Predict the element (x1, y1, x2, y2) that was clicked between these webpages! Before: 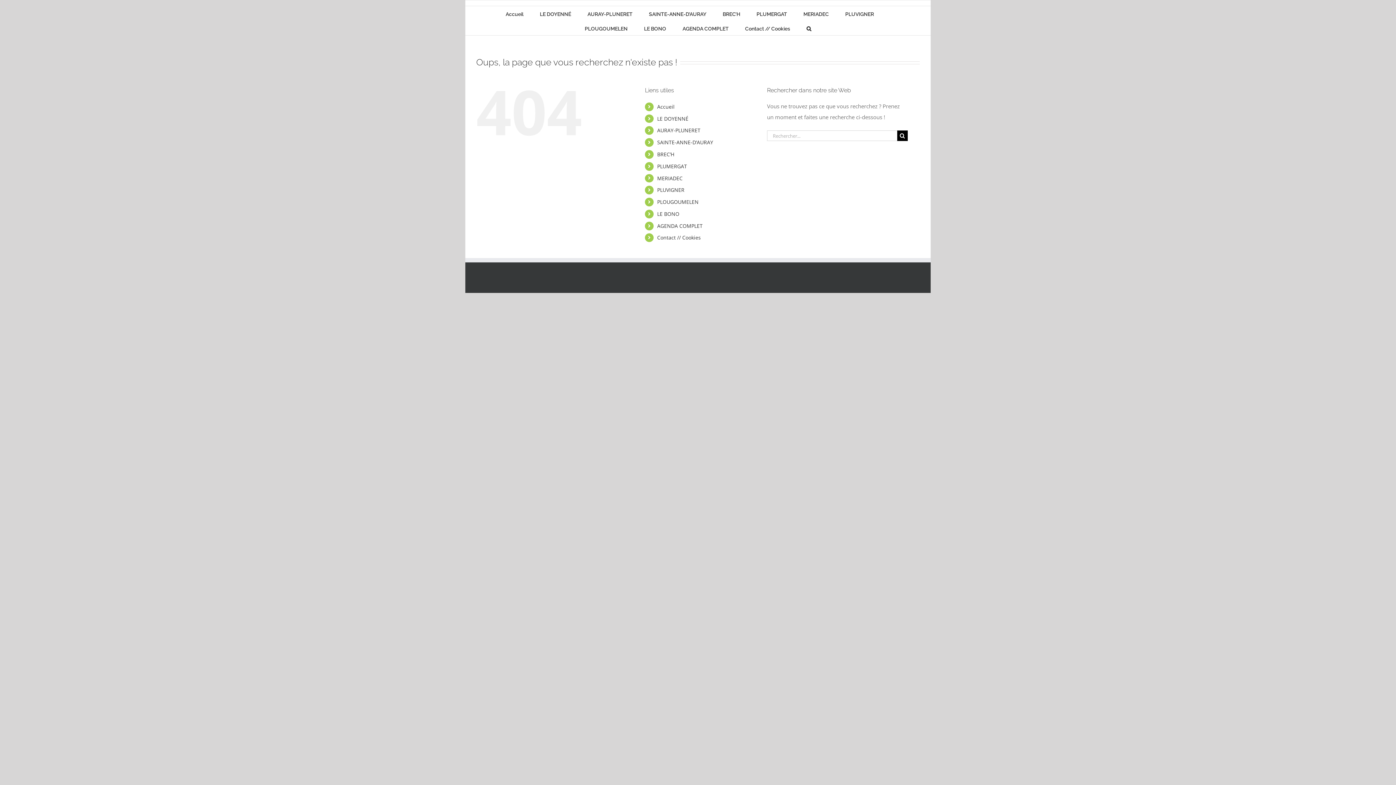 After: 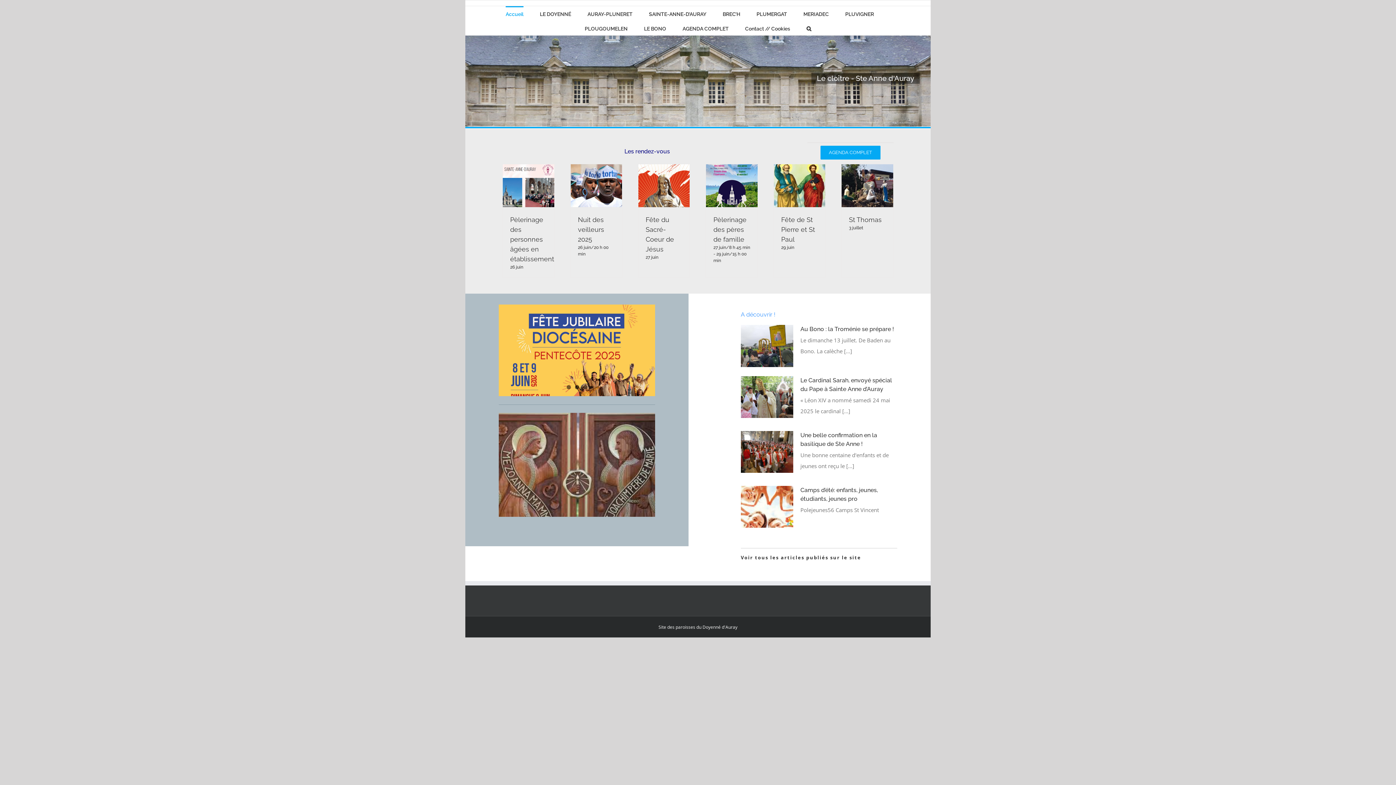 Action: bbox: (657, 103, 674, 110) label: Accueil